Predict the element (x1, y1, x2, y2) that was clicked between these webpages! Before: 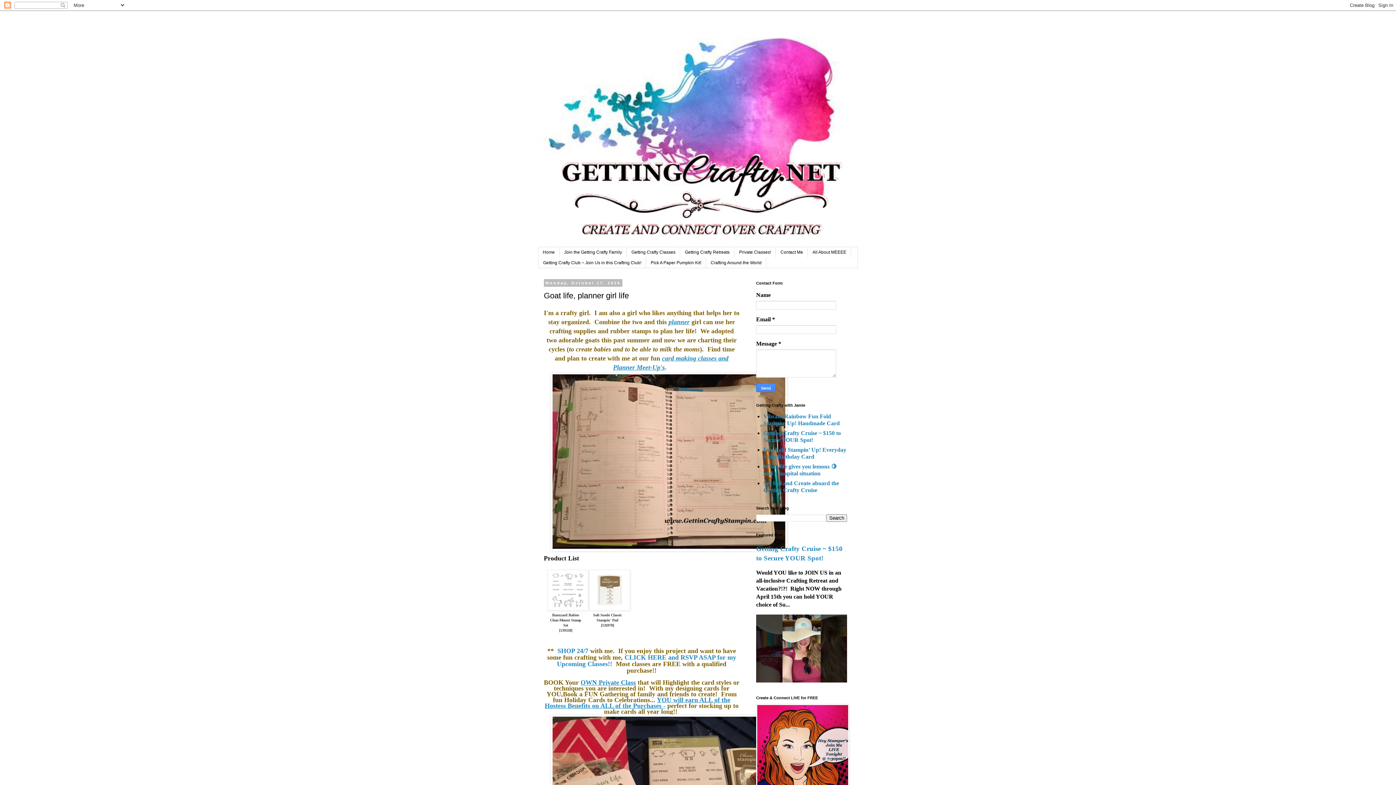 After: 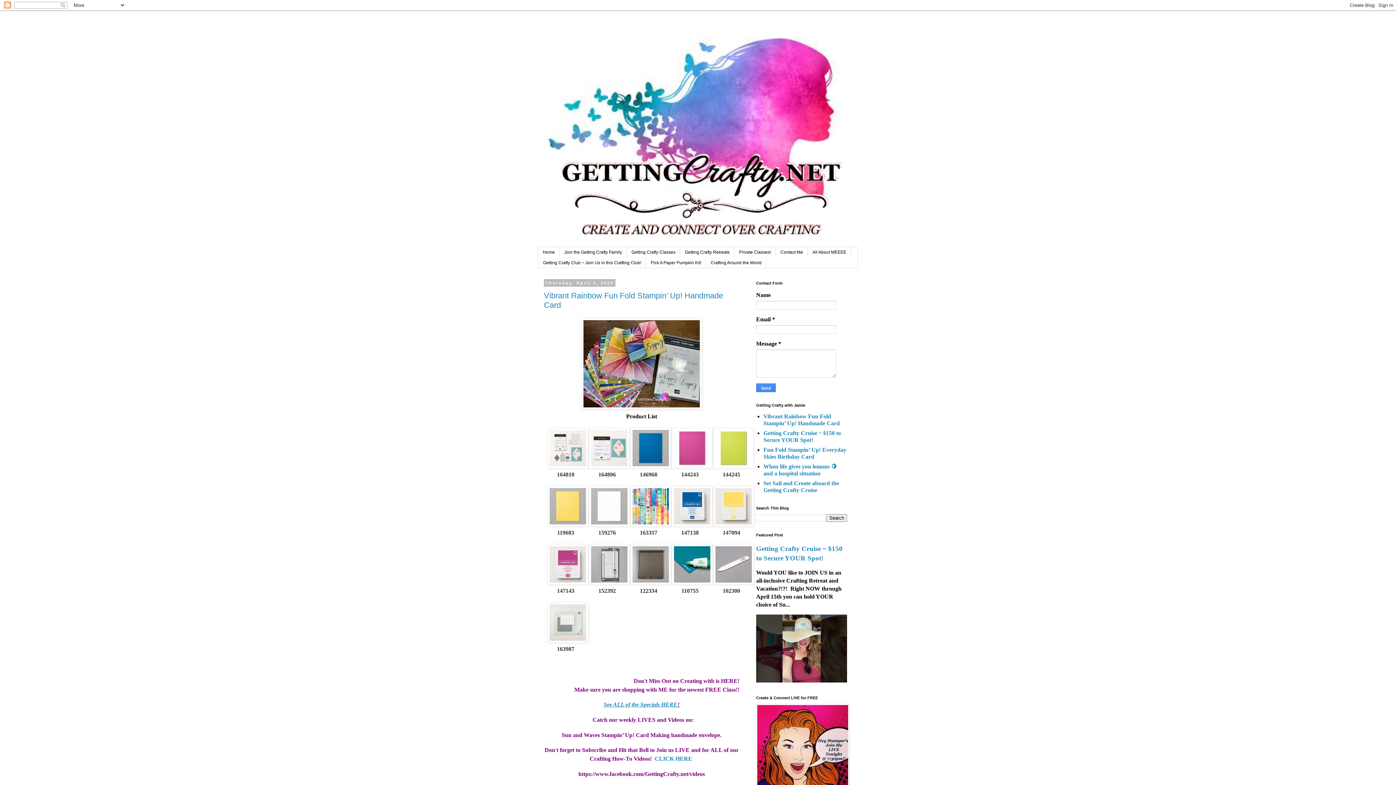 Action: label: Home bbox: (538, 247, 559, 257)